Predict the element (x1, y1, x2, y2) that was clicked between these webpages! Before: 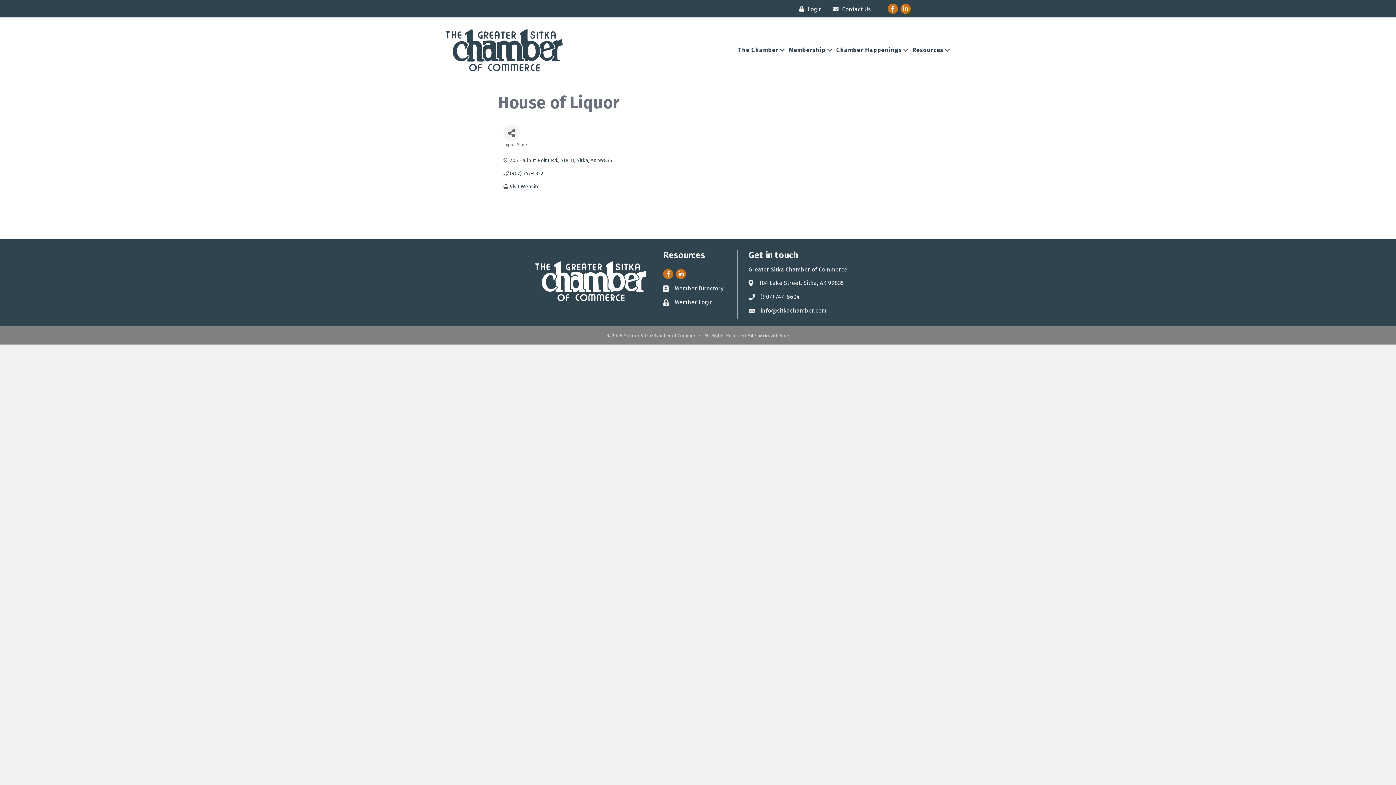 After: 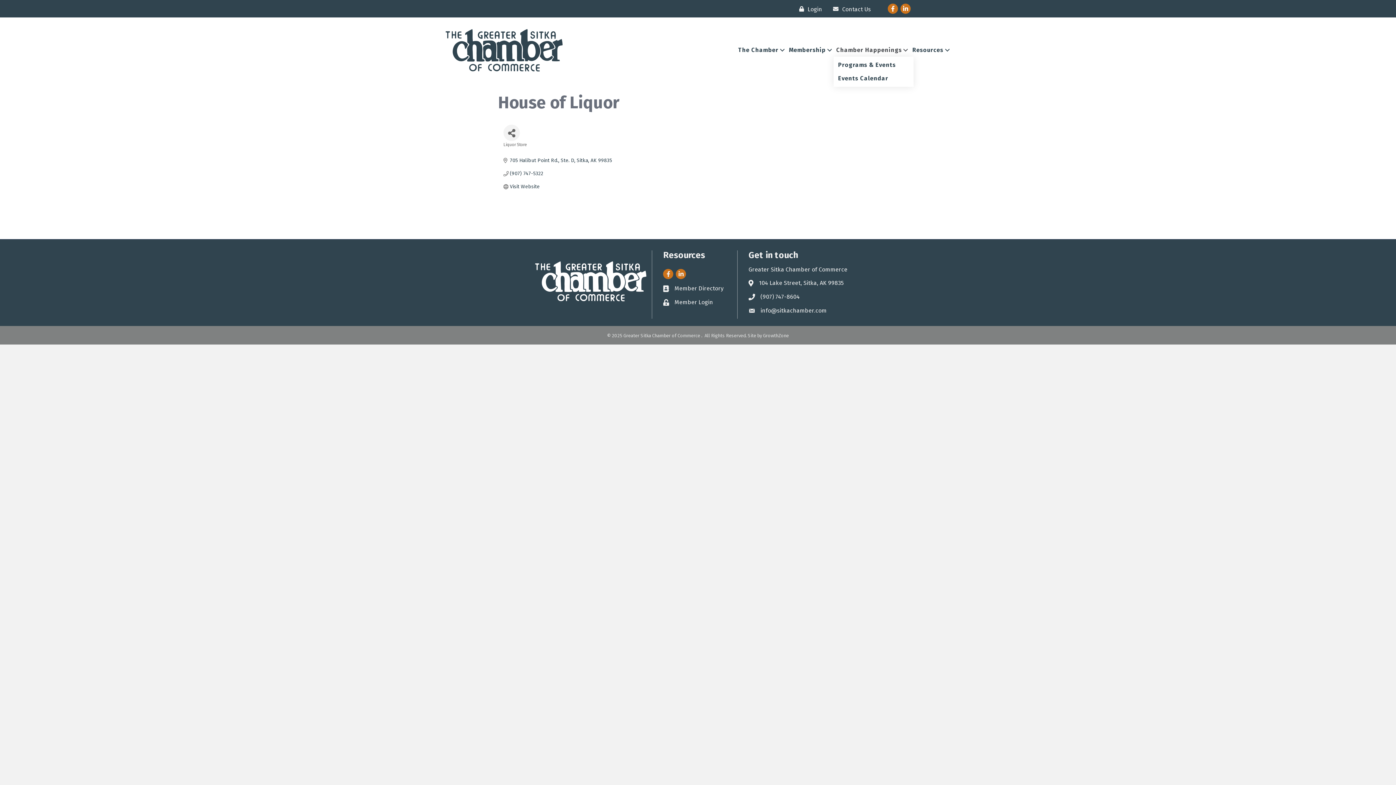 Action: bbox: (833, 43, 909, 56) label: Chamber Happenings